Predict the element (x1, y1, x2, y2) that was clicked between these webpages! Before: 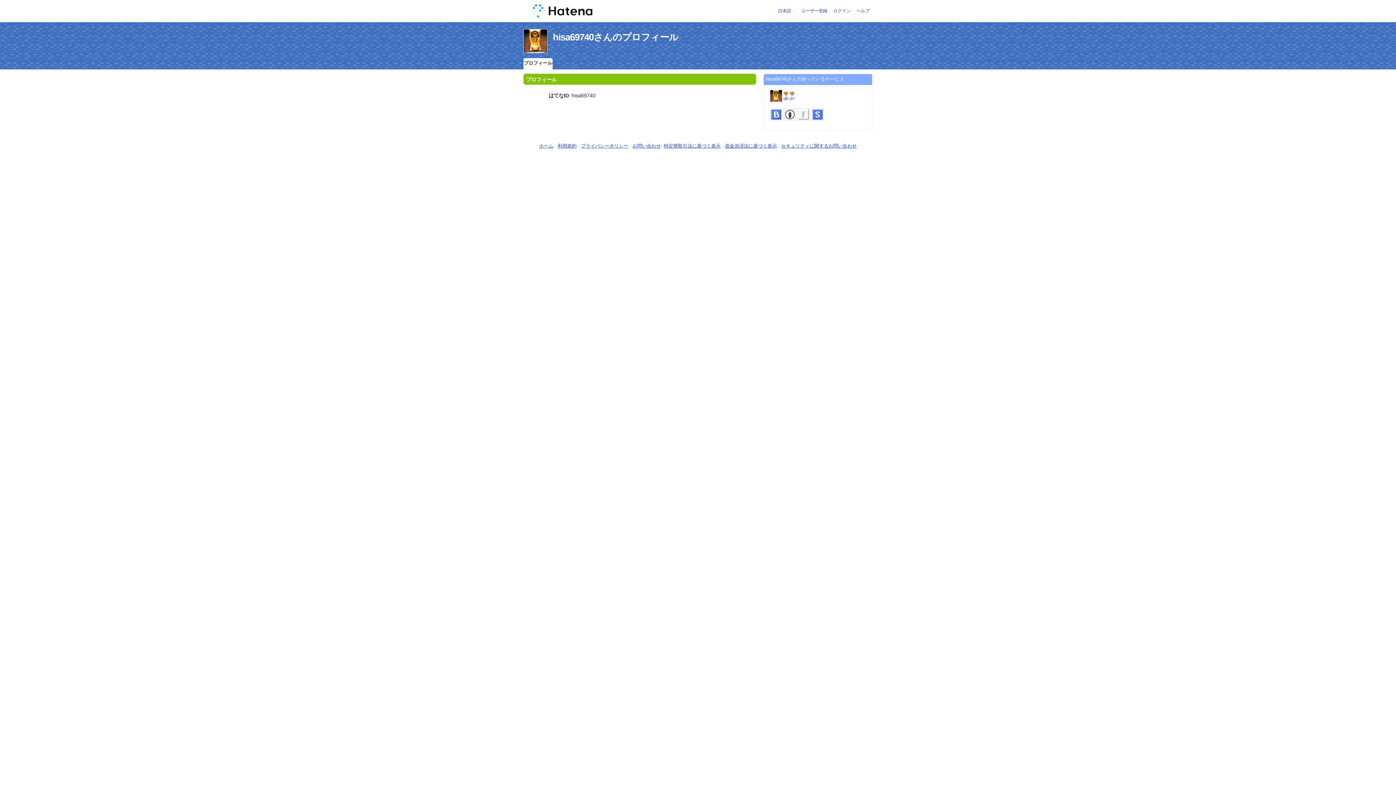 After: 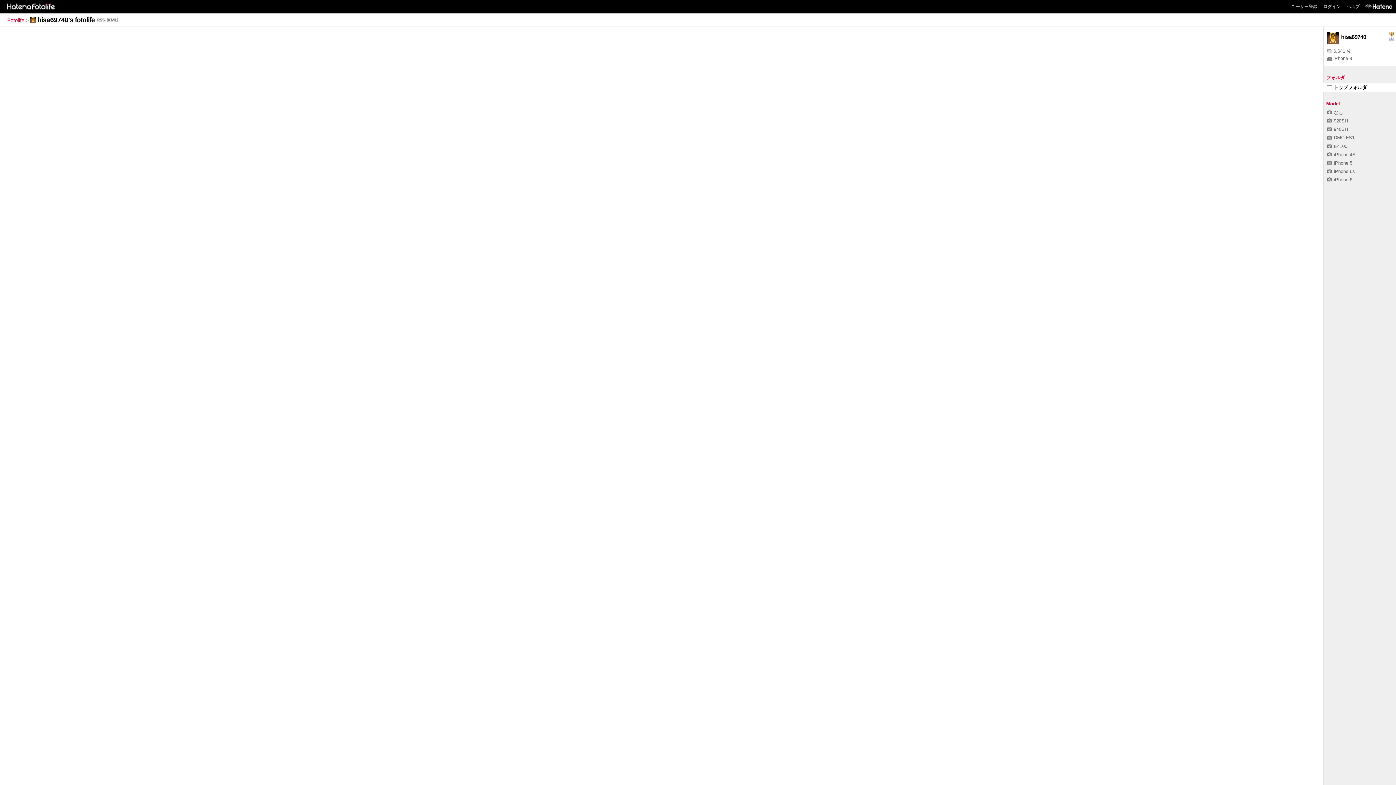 Action: bbox: (797, 108, 811, 127)